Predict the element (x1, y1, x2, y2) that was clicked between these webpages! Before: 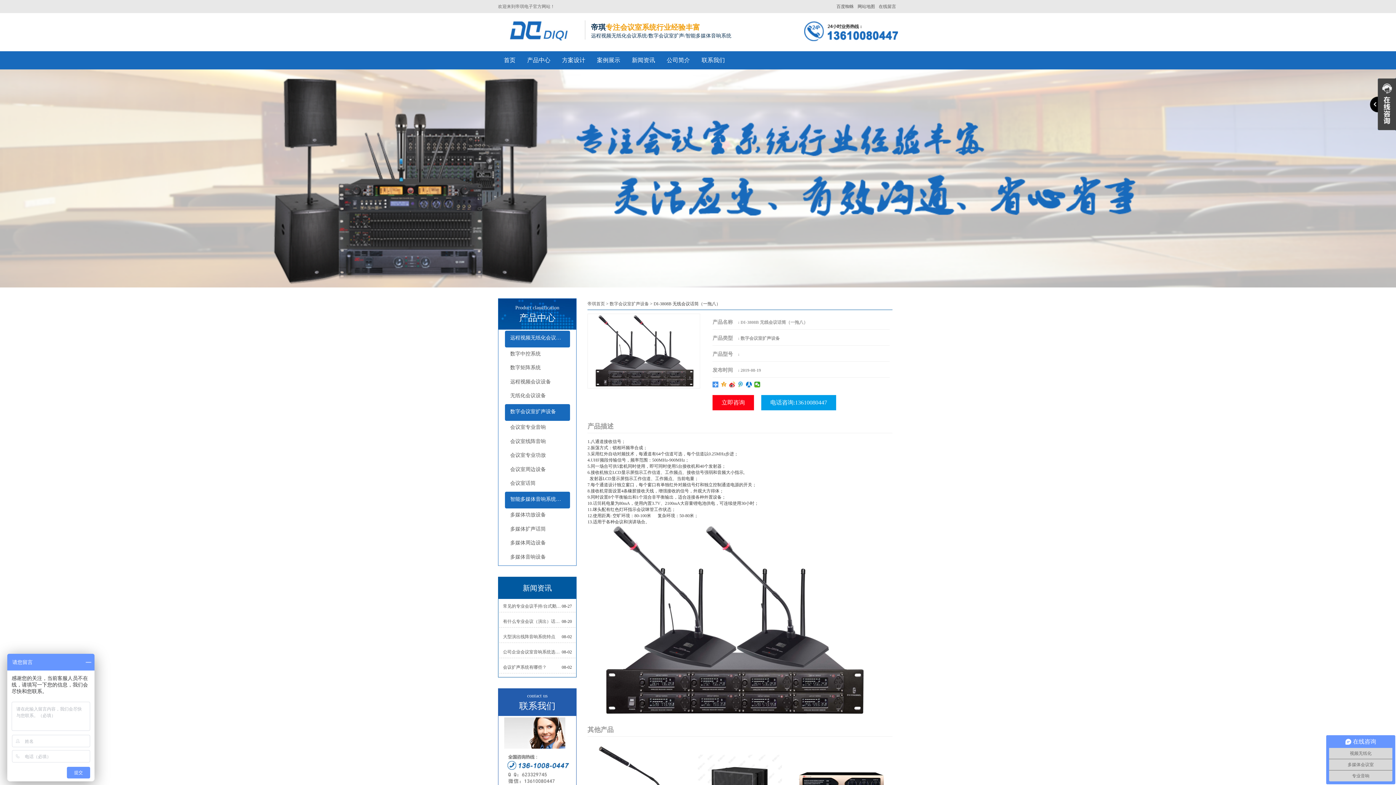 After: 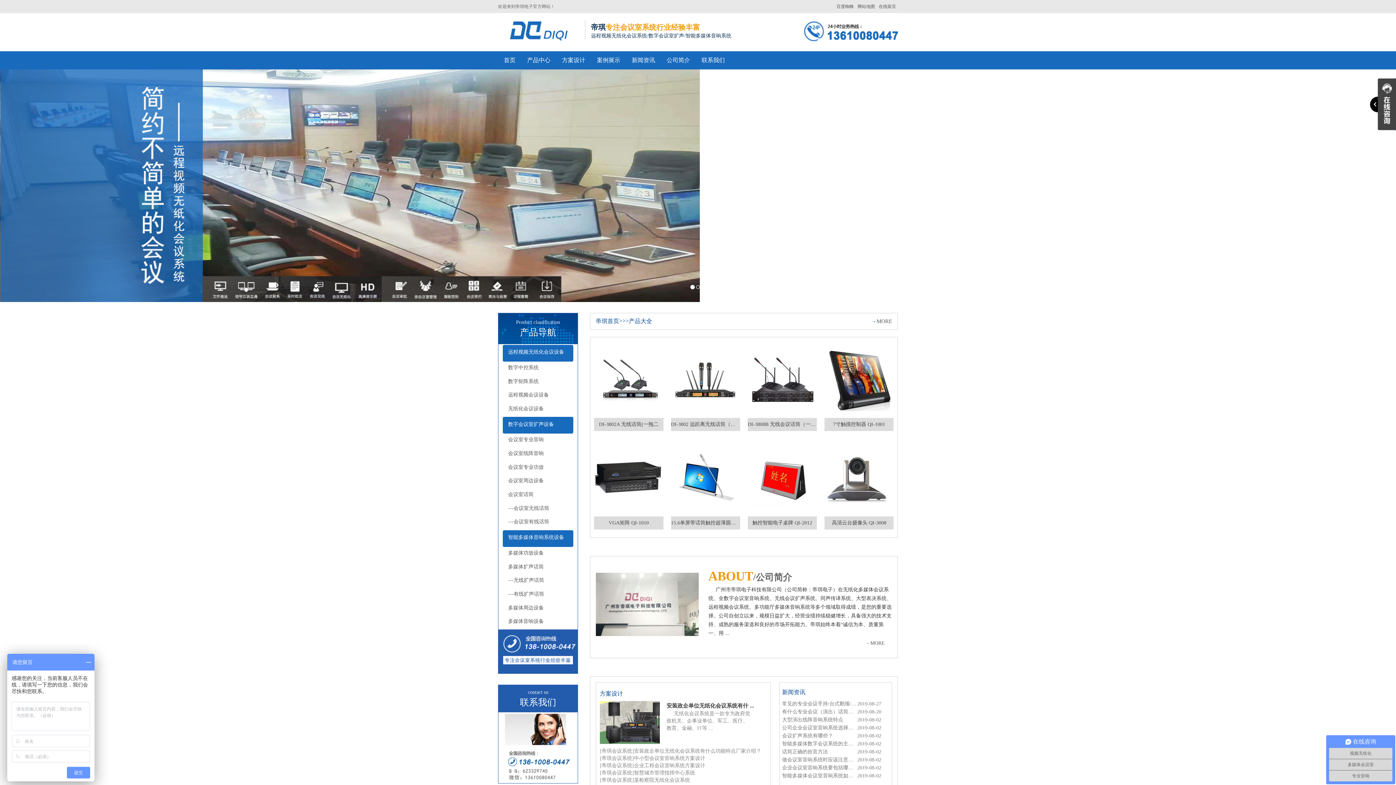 Action: label: 帝琪首页 bbox: (587, 301, 605, 306)